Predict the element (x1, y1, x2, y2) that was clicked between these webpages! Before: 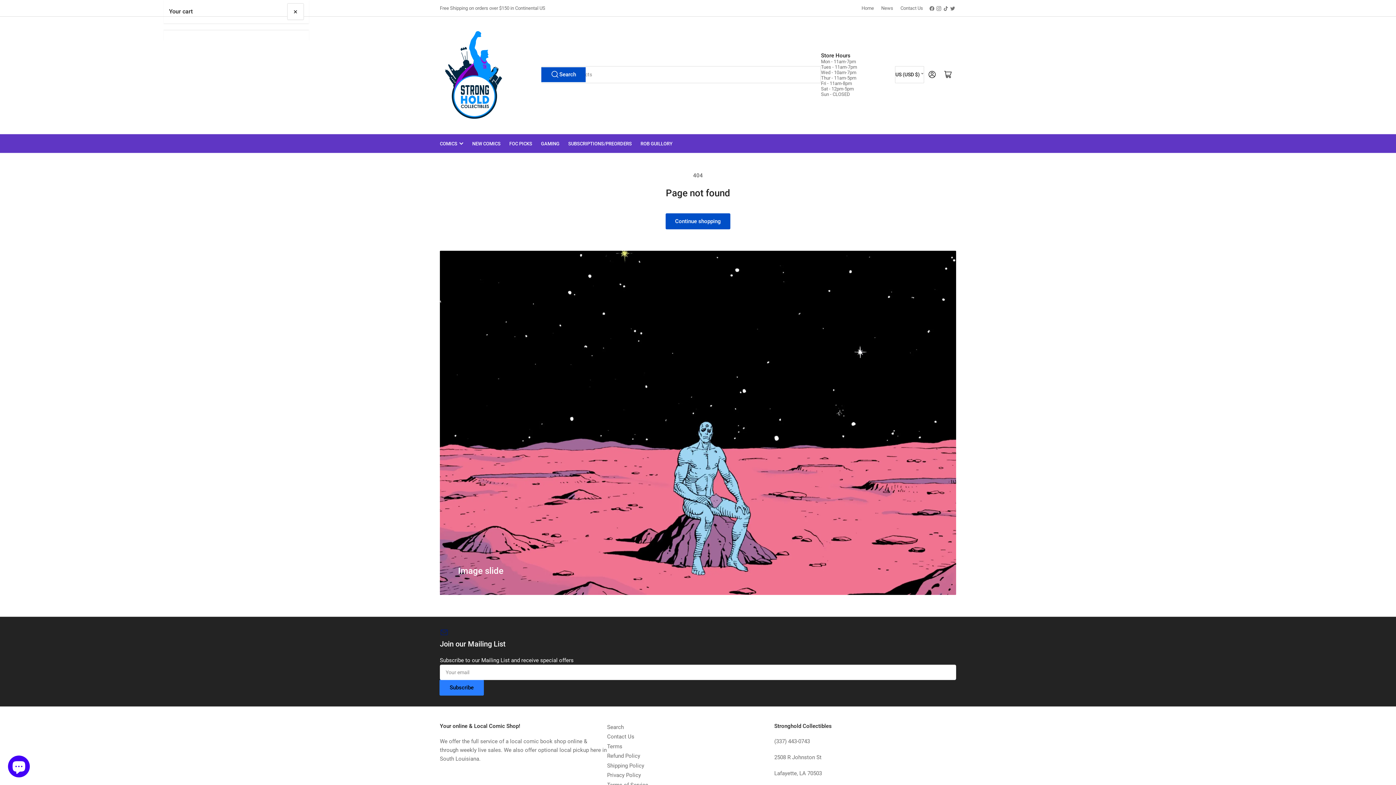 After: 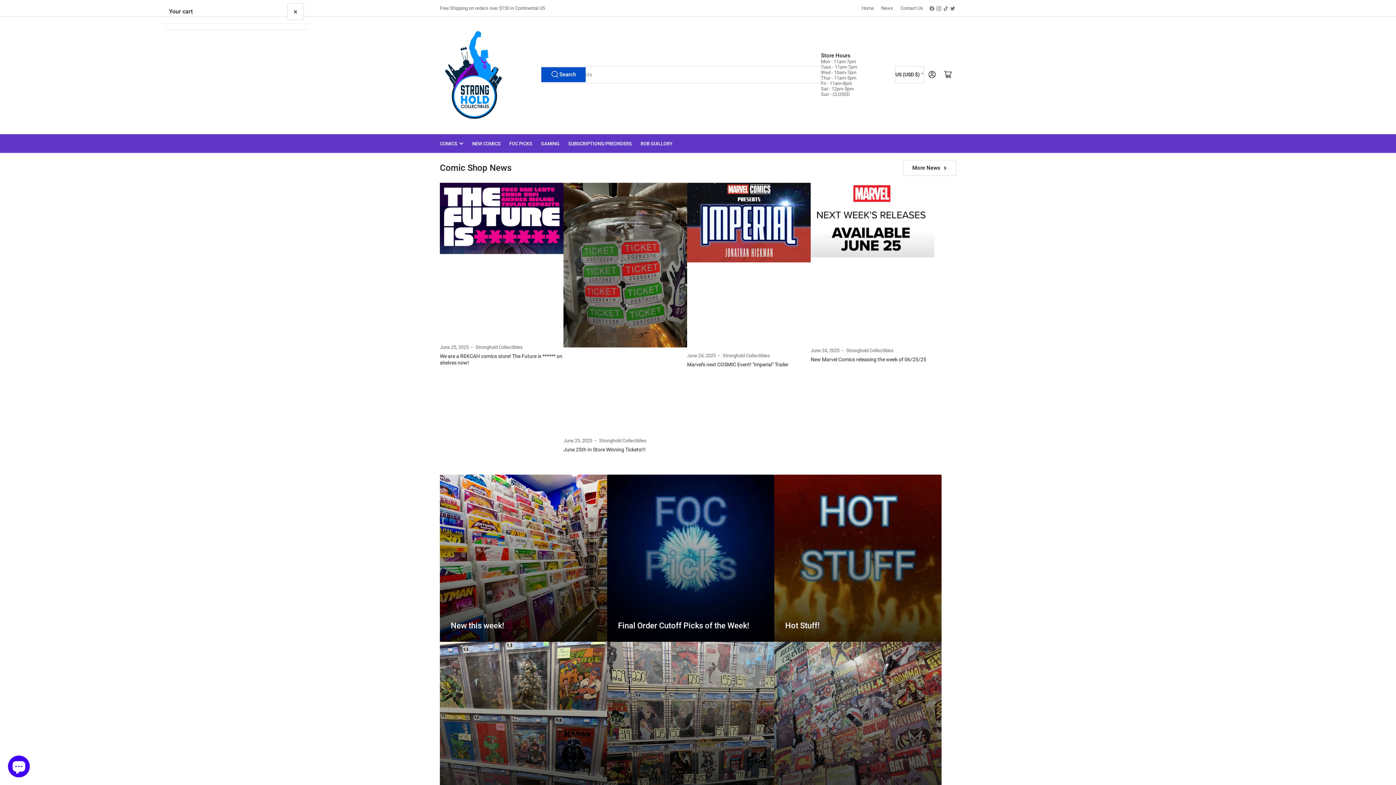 Action: label: Home bbox: (861, 5, 874, 10)